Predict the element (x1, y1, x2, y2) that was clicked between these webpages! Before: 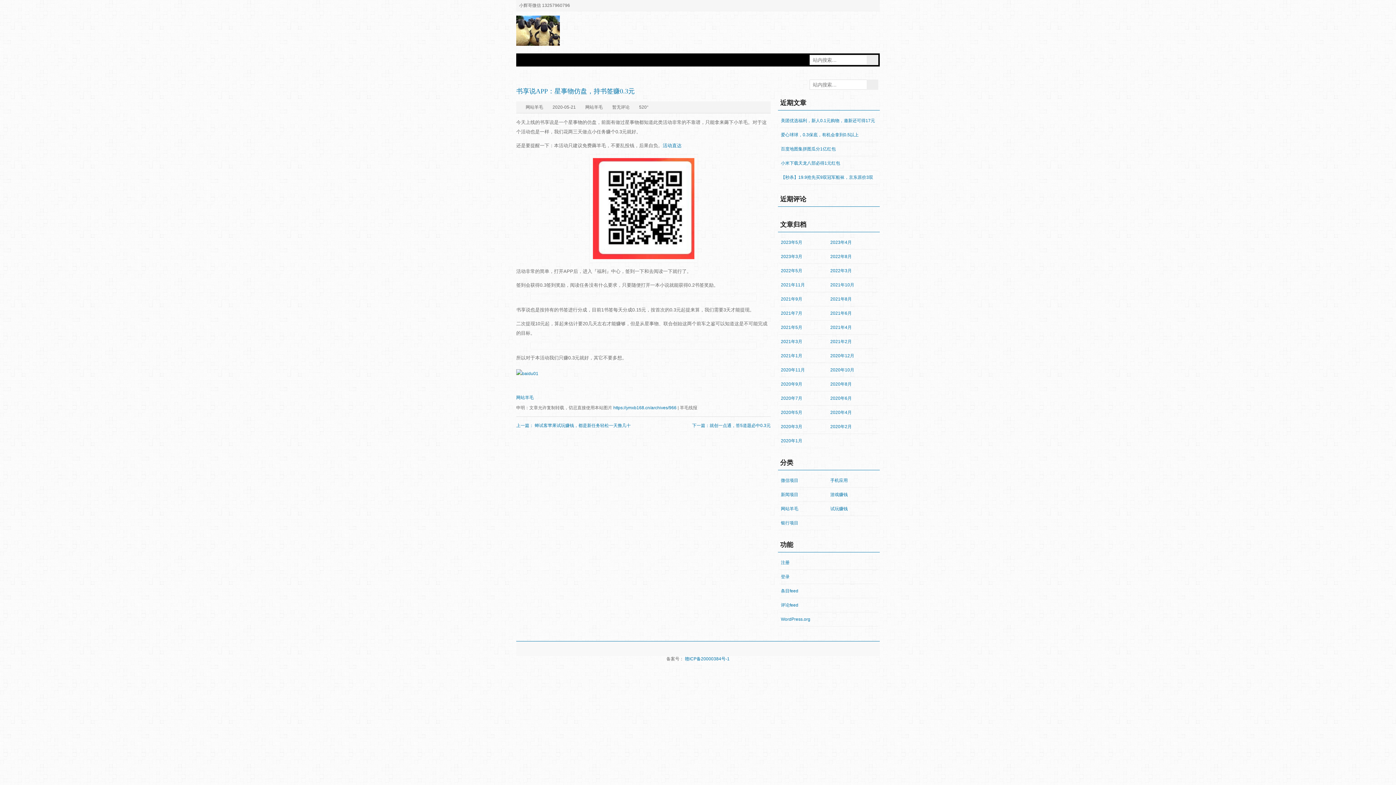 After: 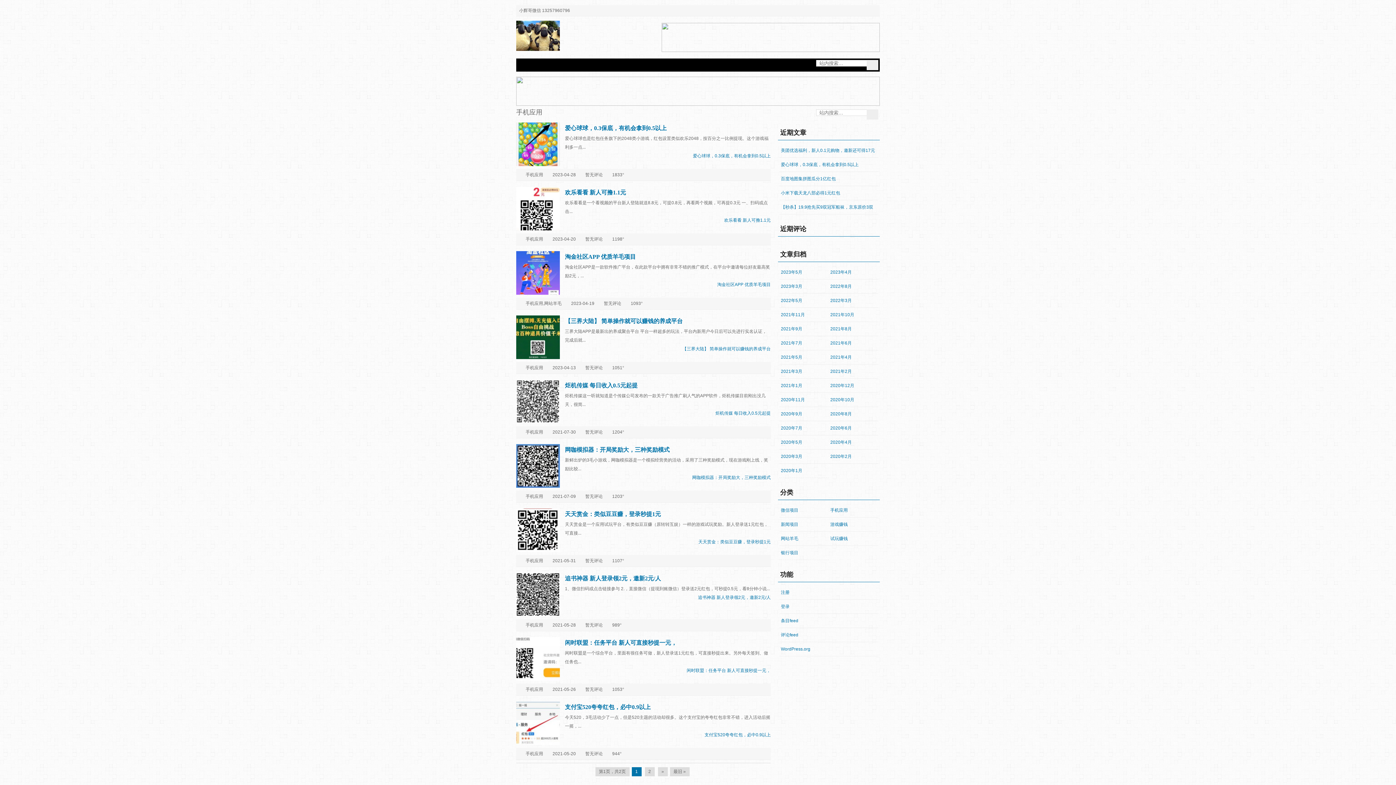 Action: bbox: (830, 475, 848, 486) label: 手机应用